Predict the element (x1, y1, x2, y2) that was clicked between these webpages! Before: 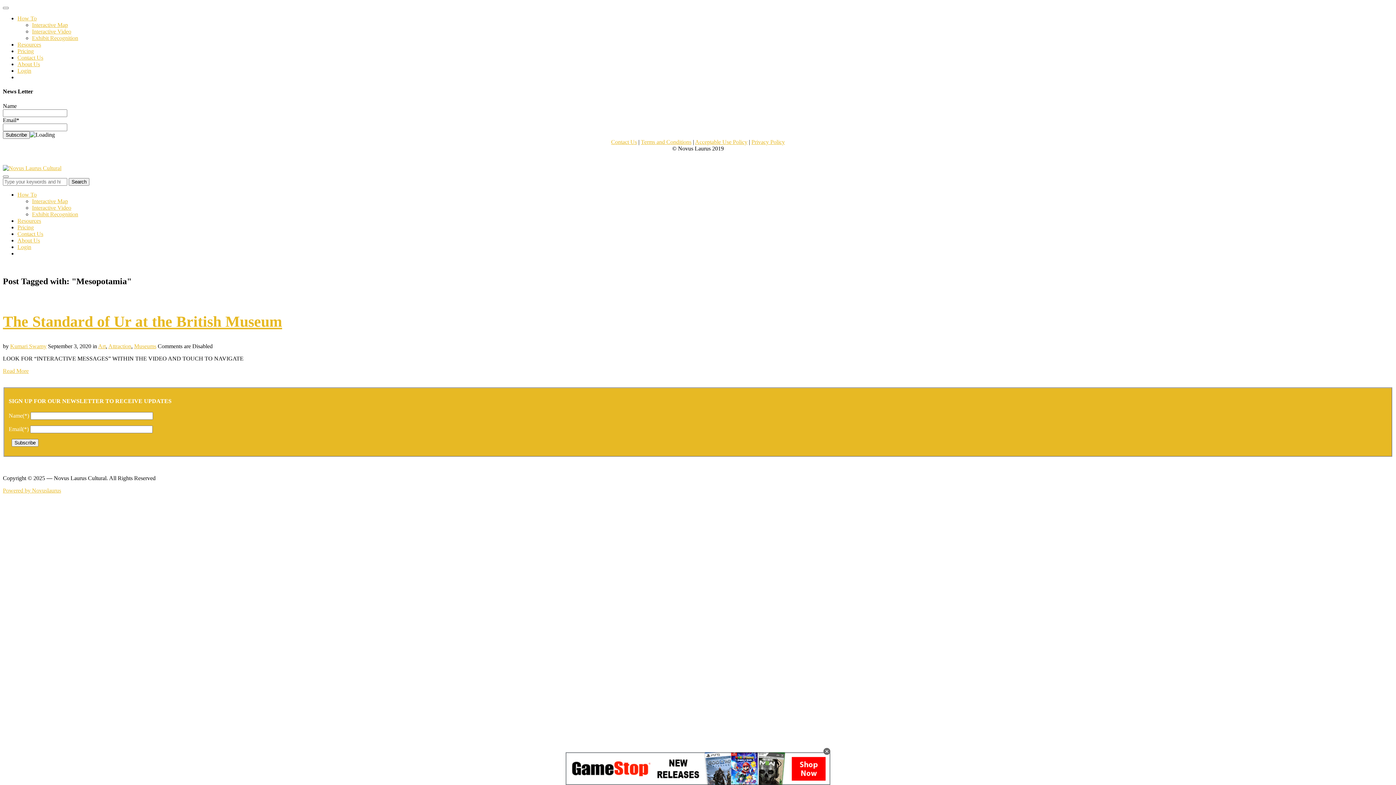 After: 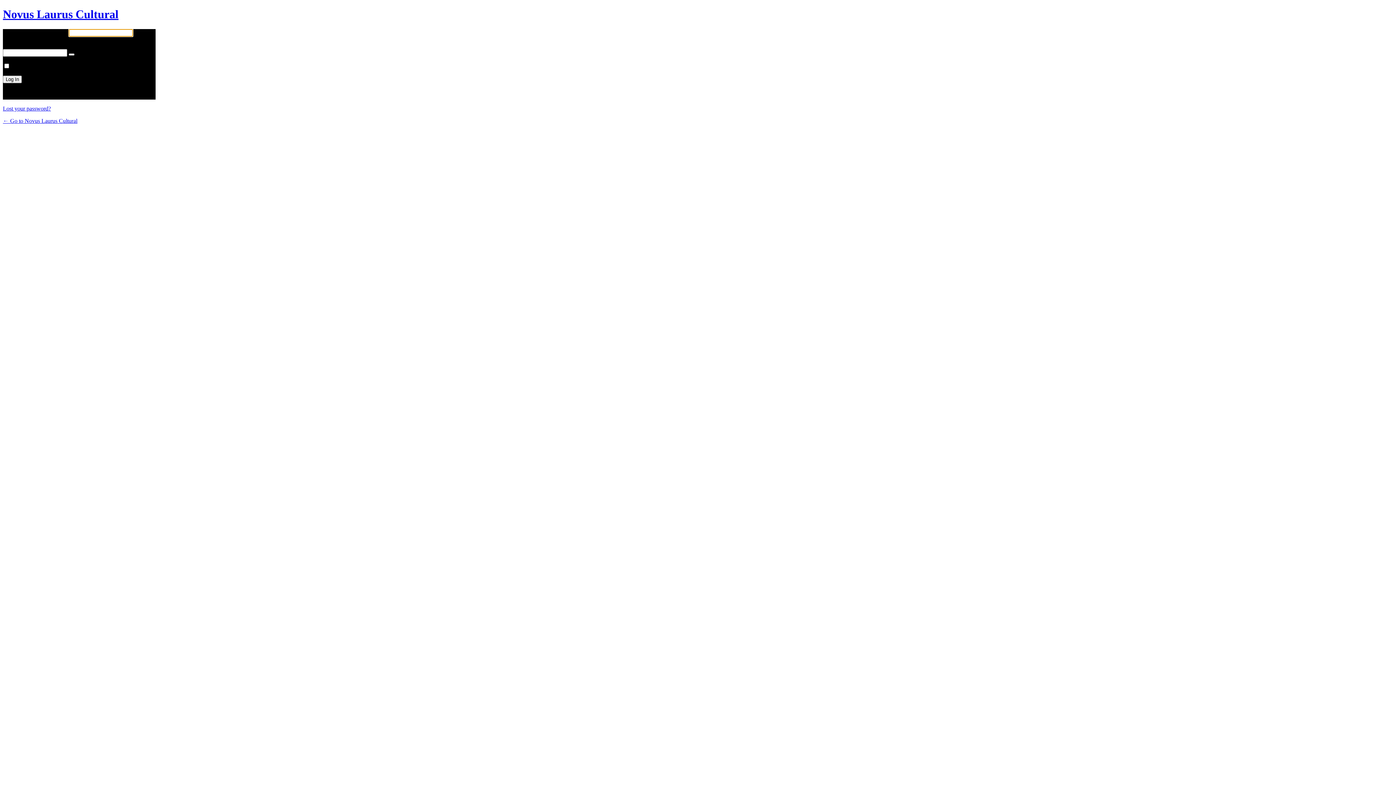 Action: label: Login bbox: (17, 67, 31, 73)